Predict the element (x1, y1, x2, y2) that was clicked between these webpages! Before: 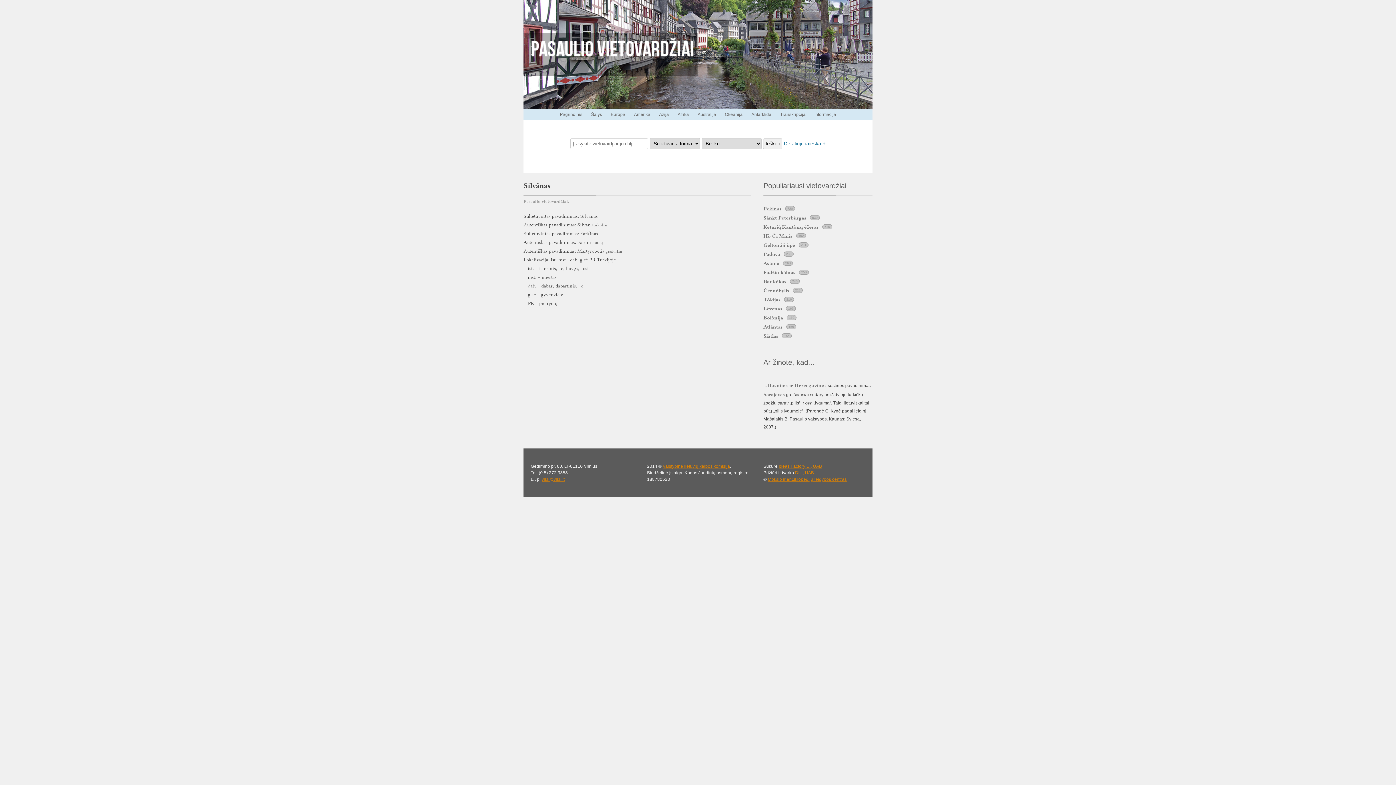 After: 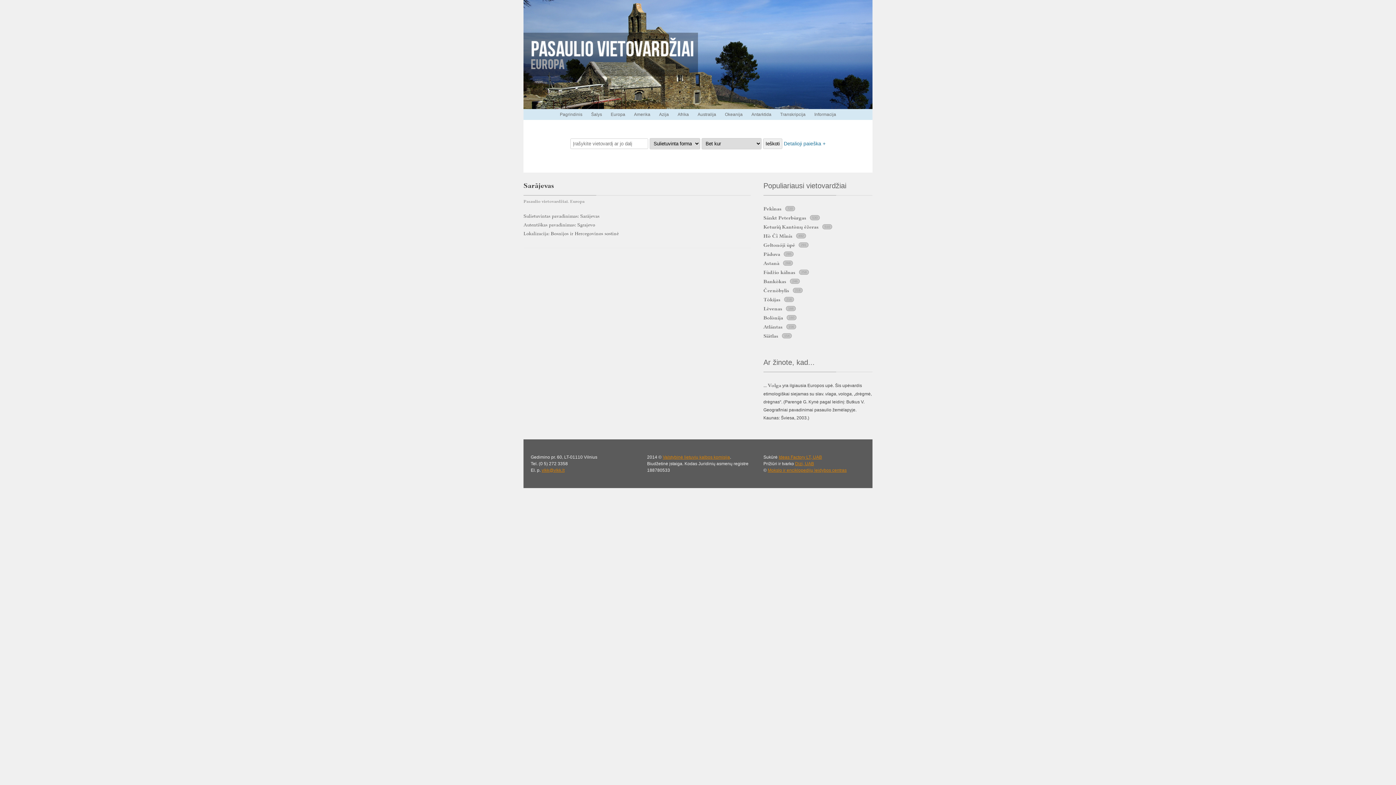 Action: bbox: (763, 391, 785, 397) label: Sarajevas